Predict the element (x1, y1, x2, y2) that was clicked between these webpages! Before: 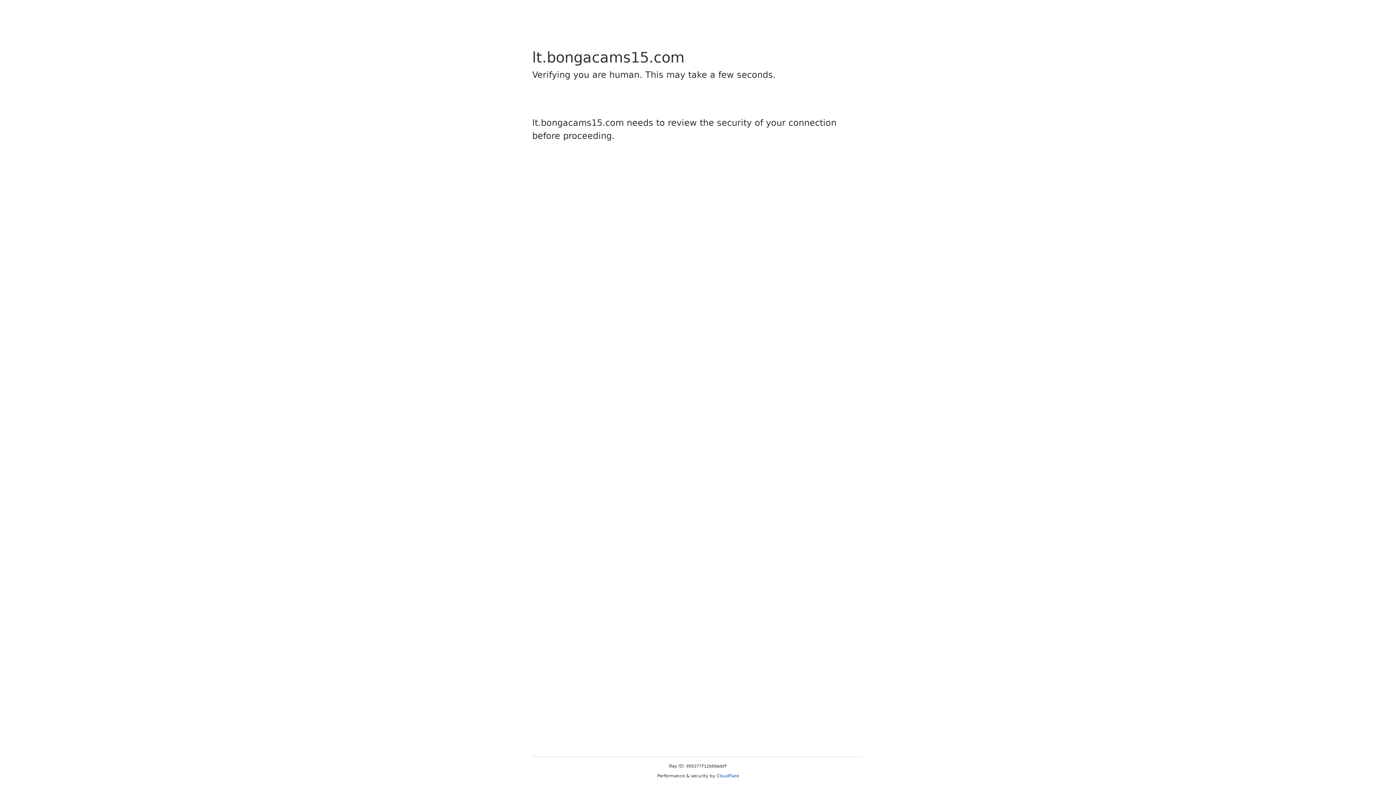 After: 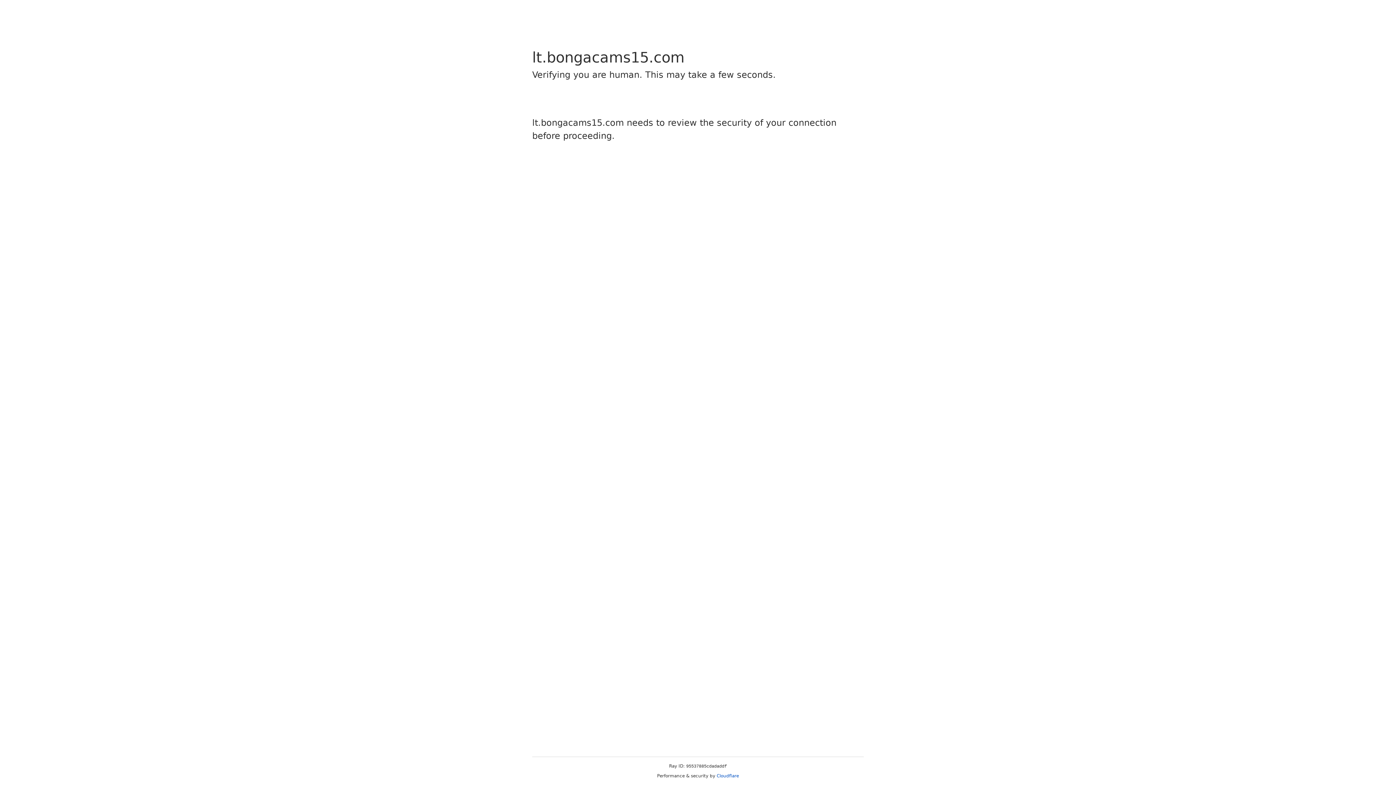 Action: bbox: (716, 773, 739, 778) label: Cloudflare